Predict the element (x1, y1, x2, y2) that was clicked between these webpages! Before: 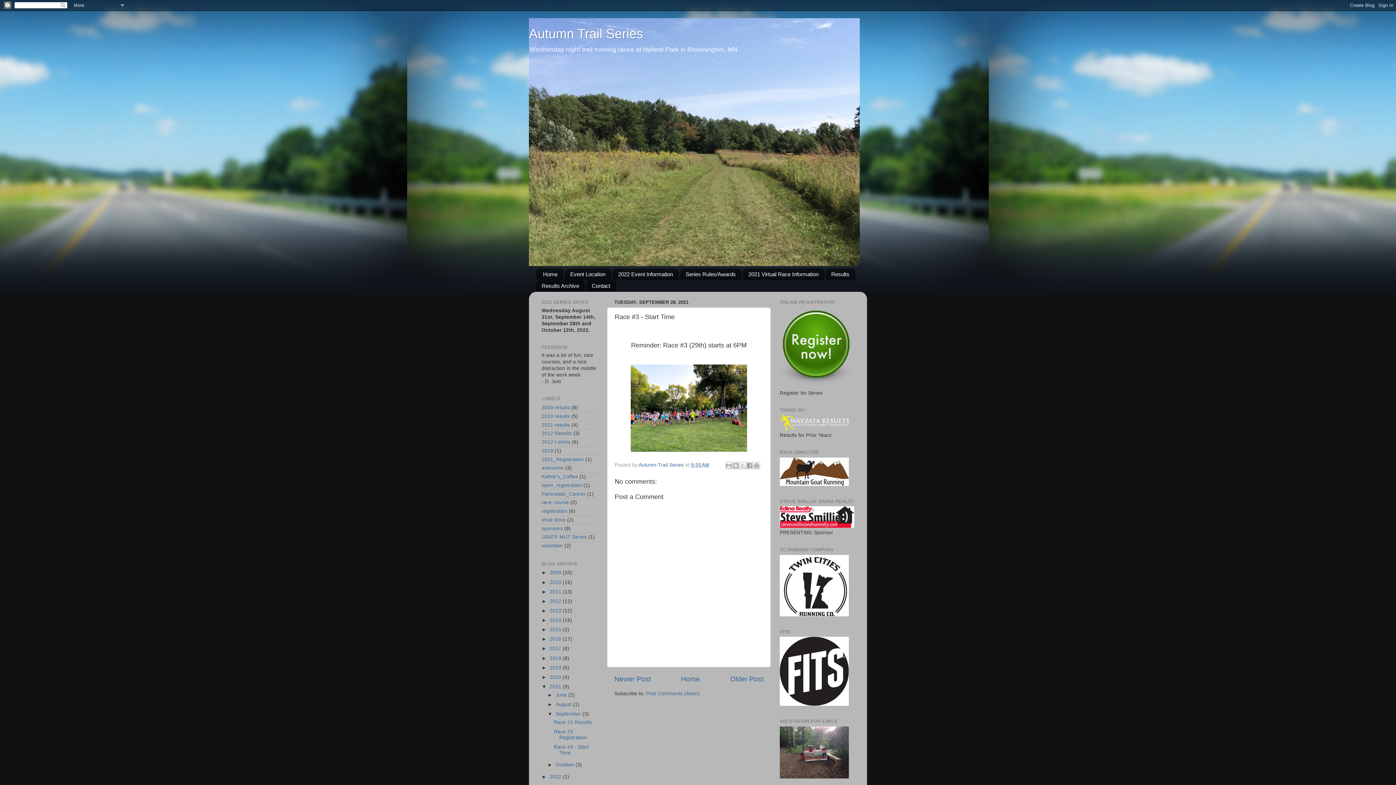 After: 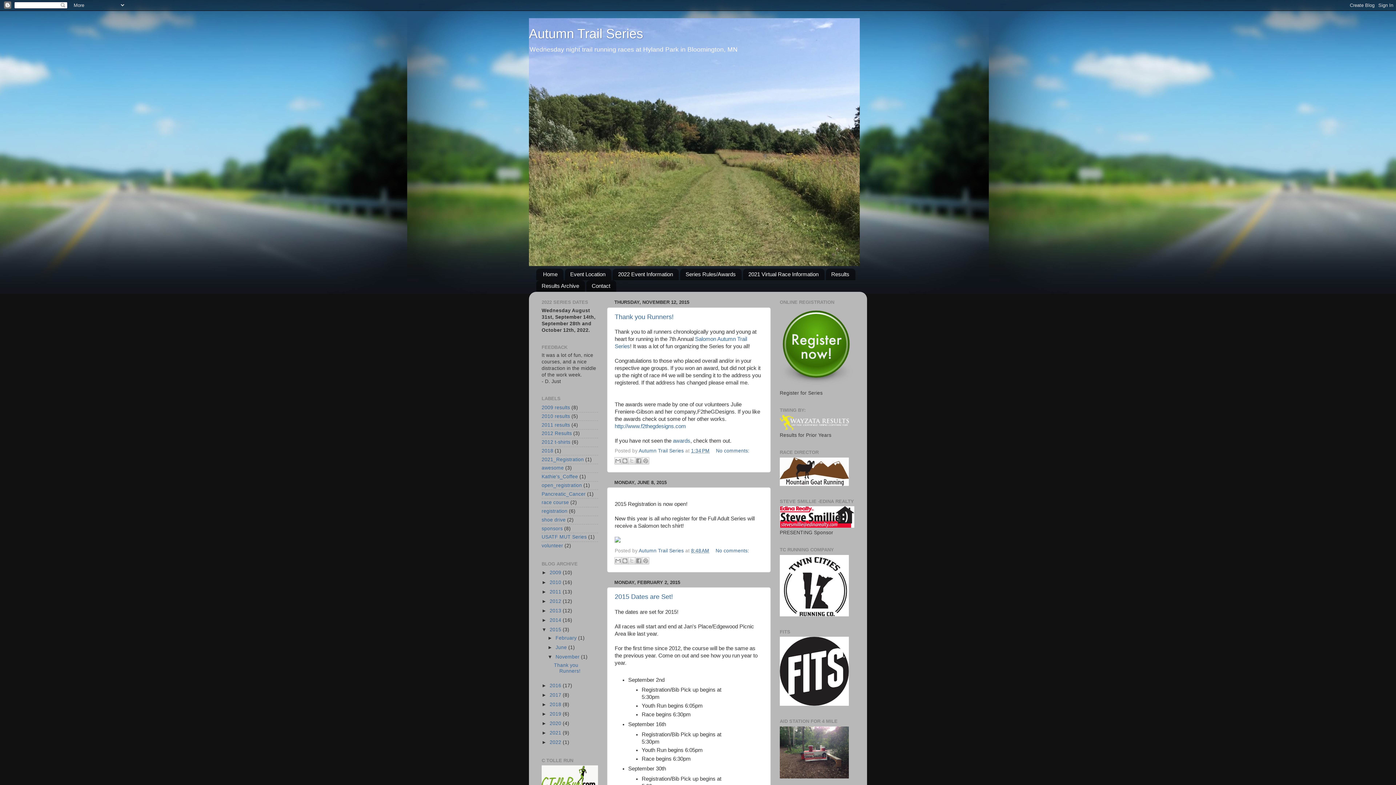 Action: label: 2015  bbox: (549, 627, 562, 632)